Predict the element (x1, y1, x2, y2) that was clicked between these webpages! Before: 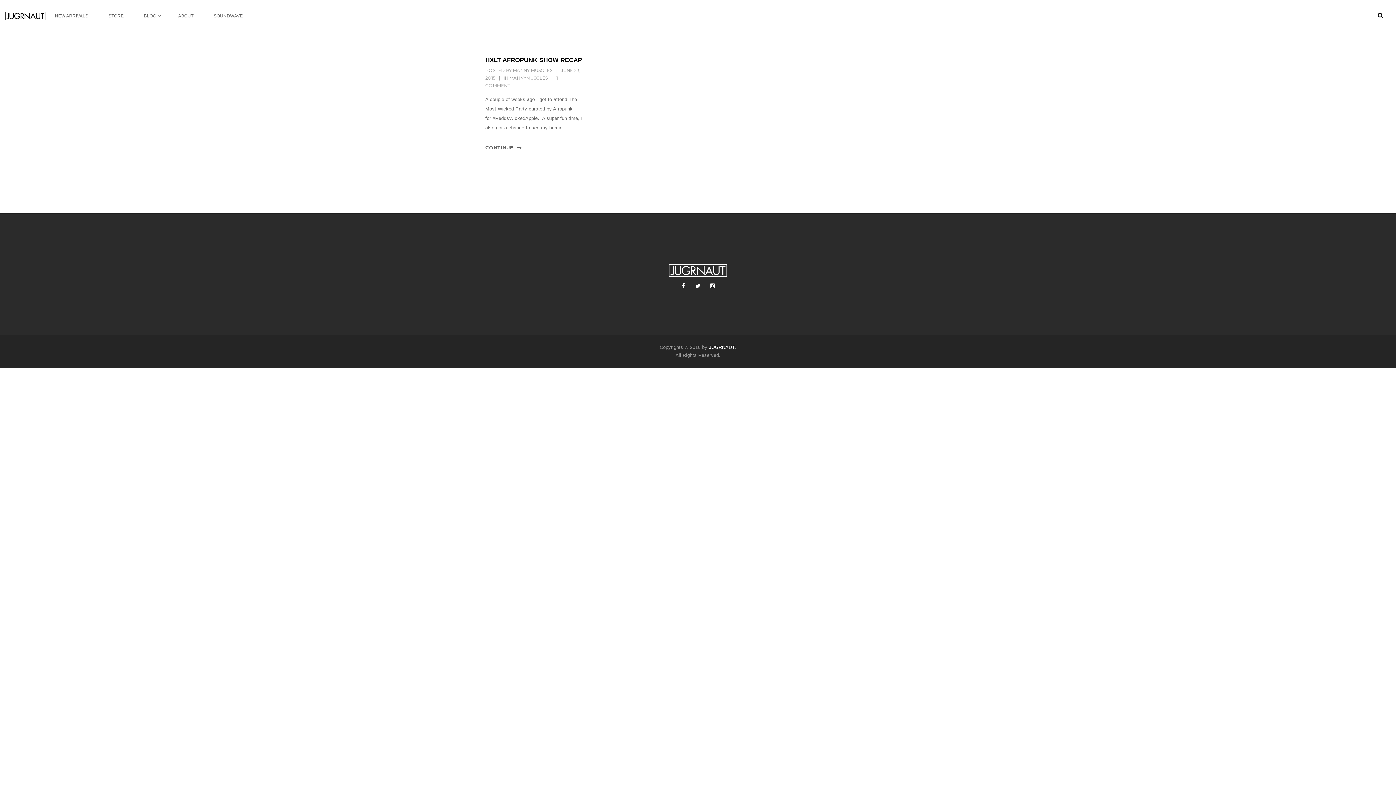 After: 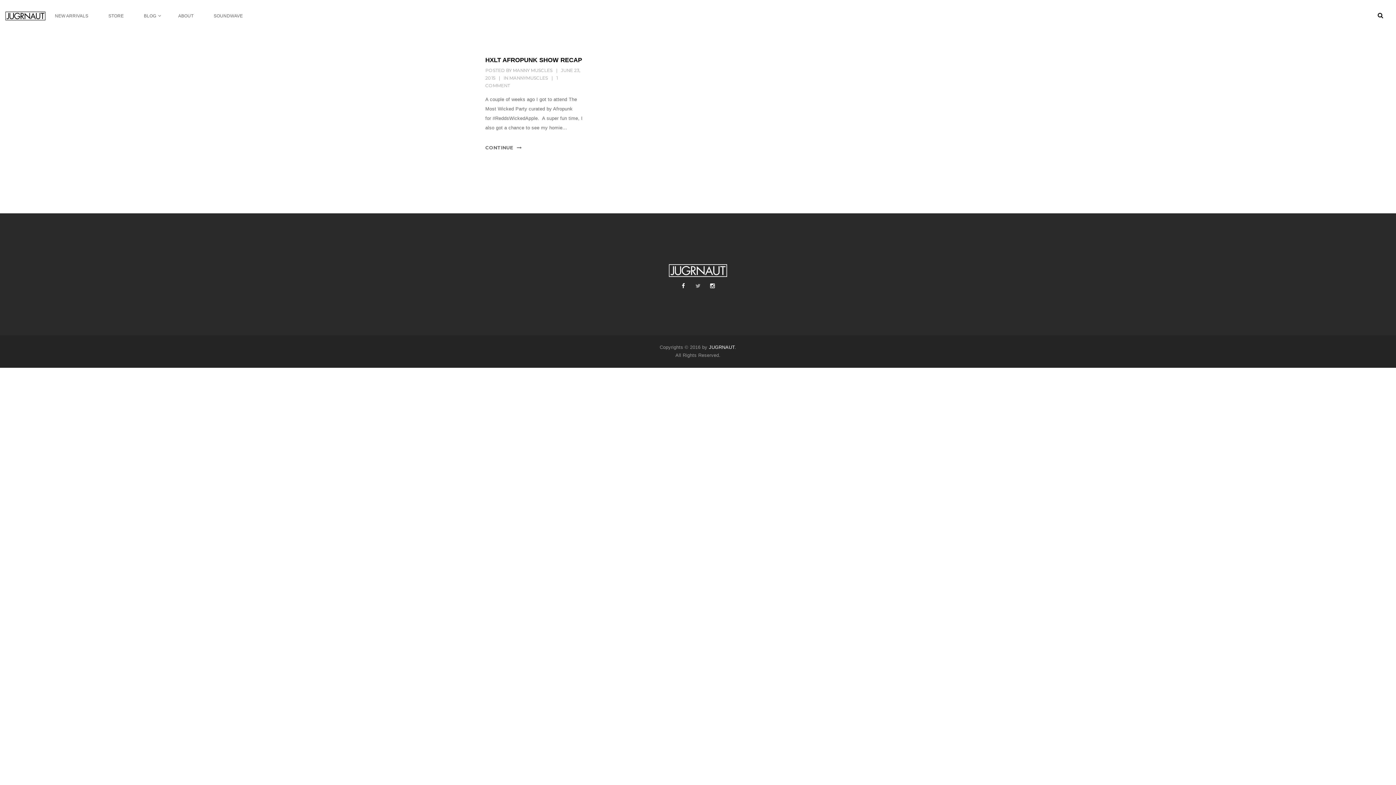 Action: bbox: (692, 280, 703, 291)